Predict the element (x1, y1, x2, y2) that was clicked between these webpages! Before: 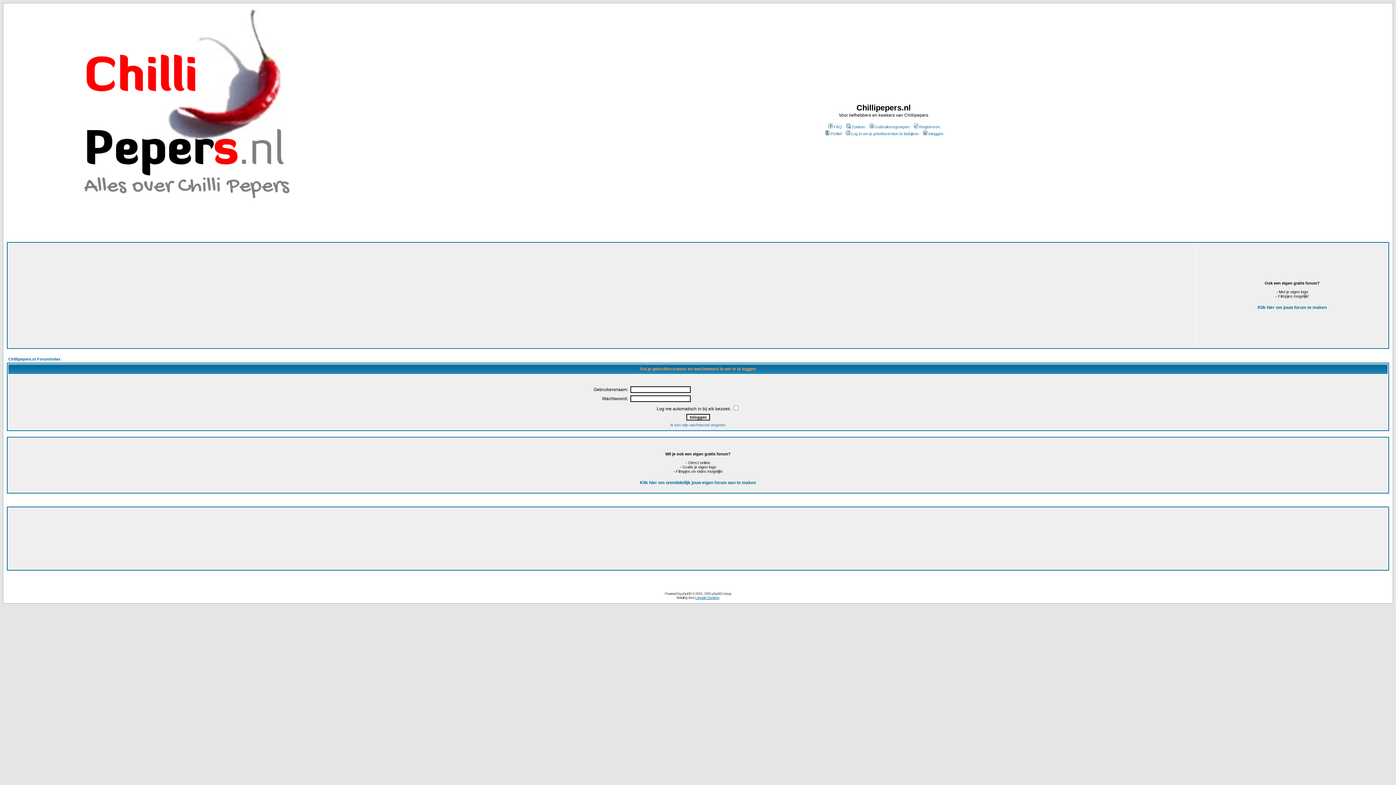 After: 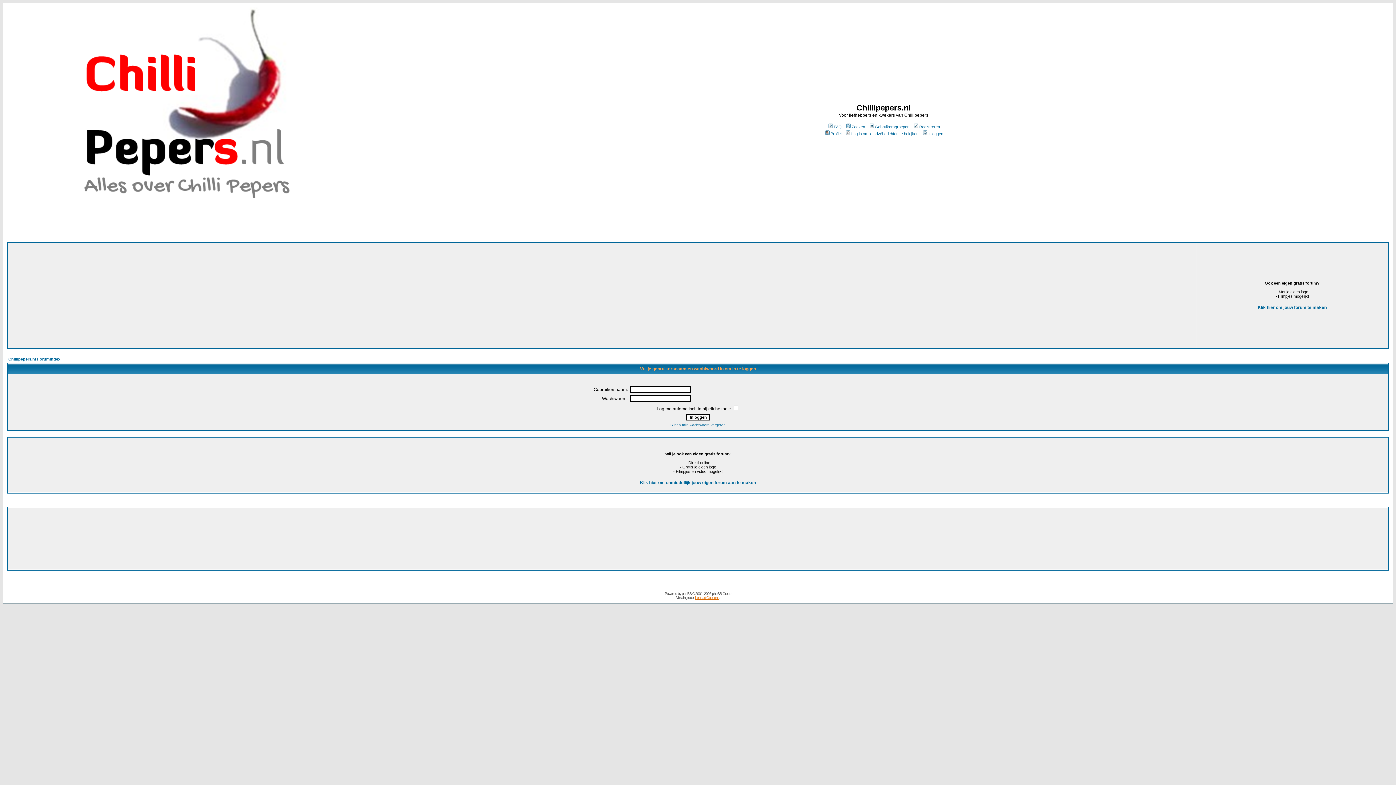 Action: bbox: (695, 596, 719, 600) label: Lennart Goosens